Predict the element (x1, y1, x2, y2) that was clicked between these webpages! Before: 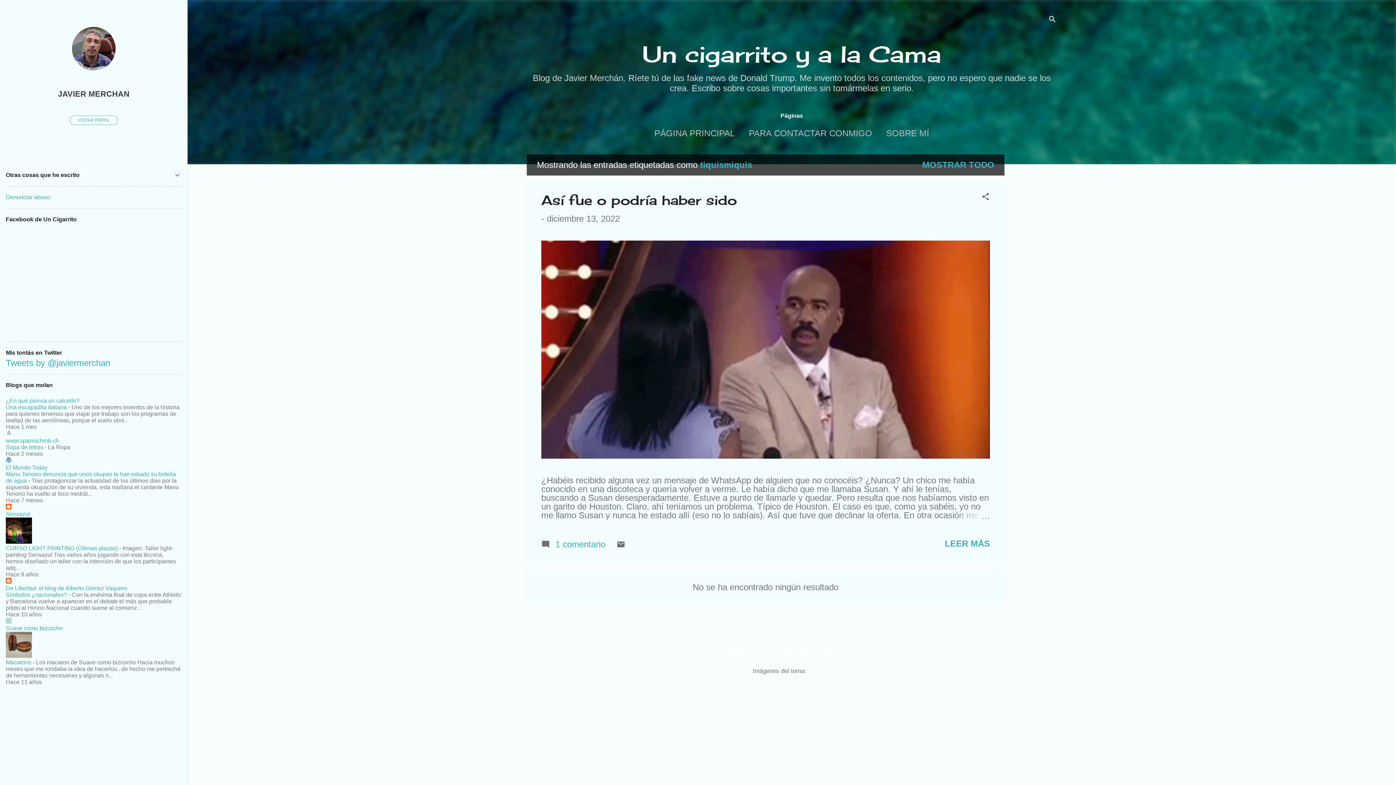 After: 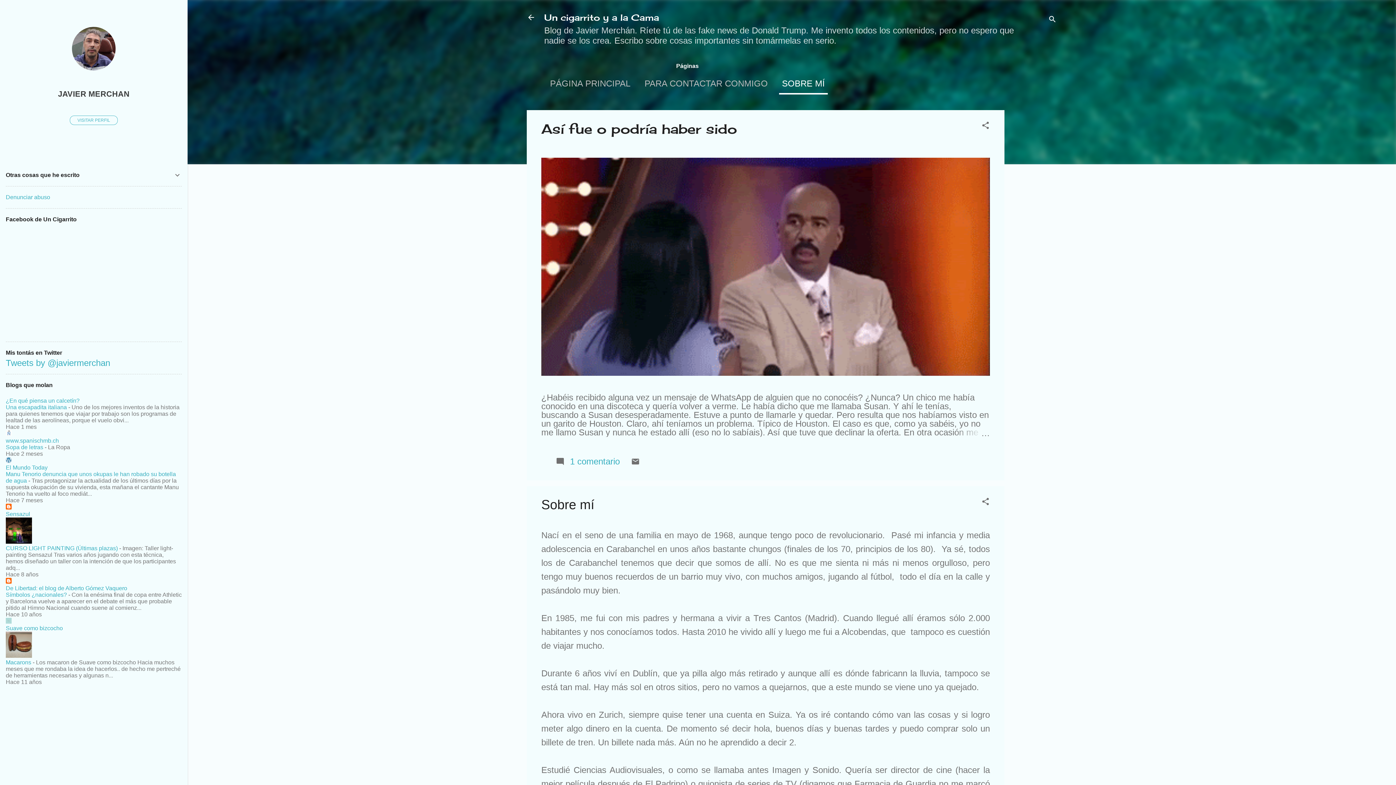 Action: bbox: (883, 124, 932, 142) label: SOBRE MÍ